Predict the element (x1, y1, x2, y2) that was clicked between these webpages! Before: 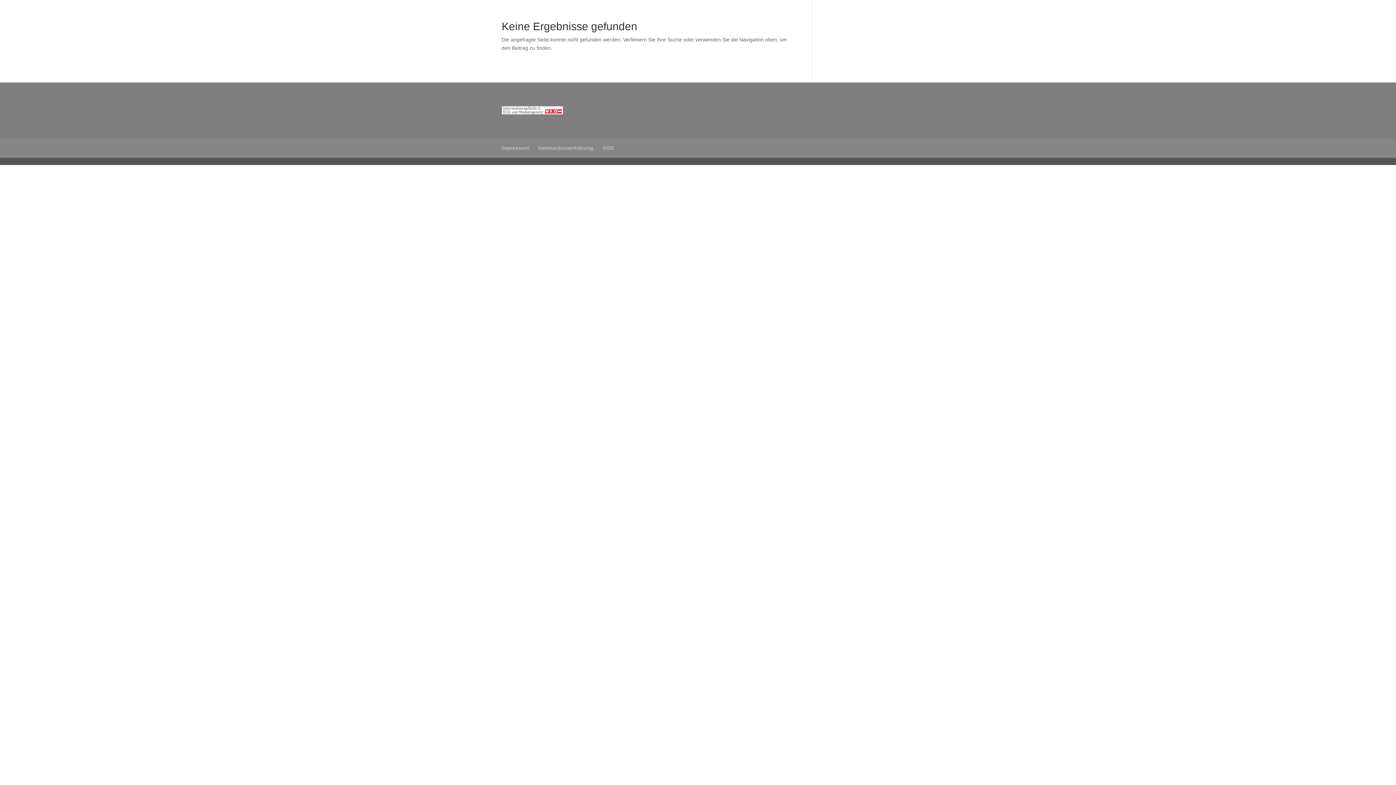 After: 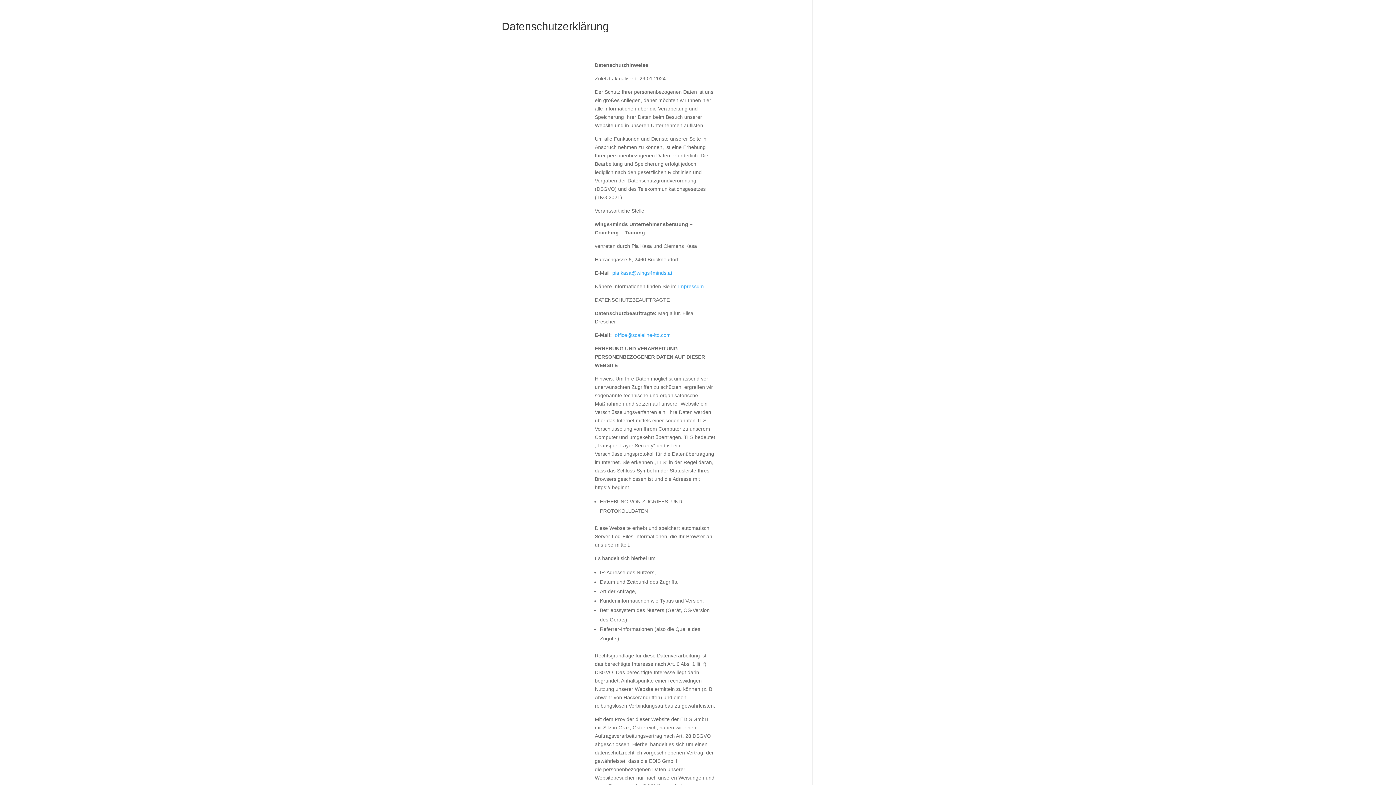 Action: label: Datenschutzerklärung bbox: (538, 145, 593, 150)